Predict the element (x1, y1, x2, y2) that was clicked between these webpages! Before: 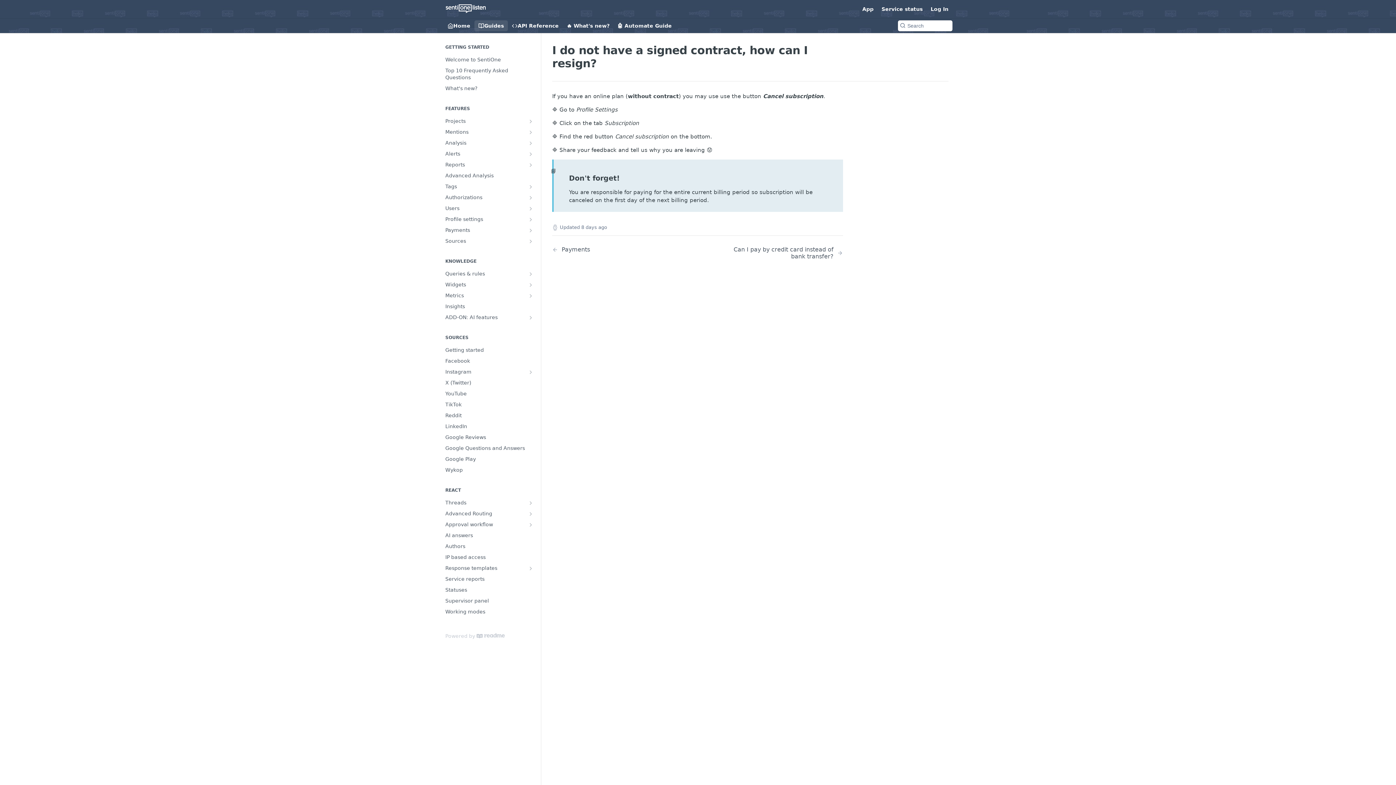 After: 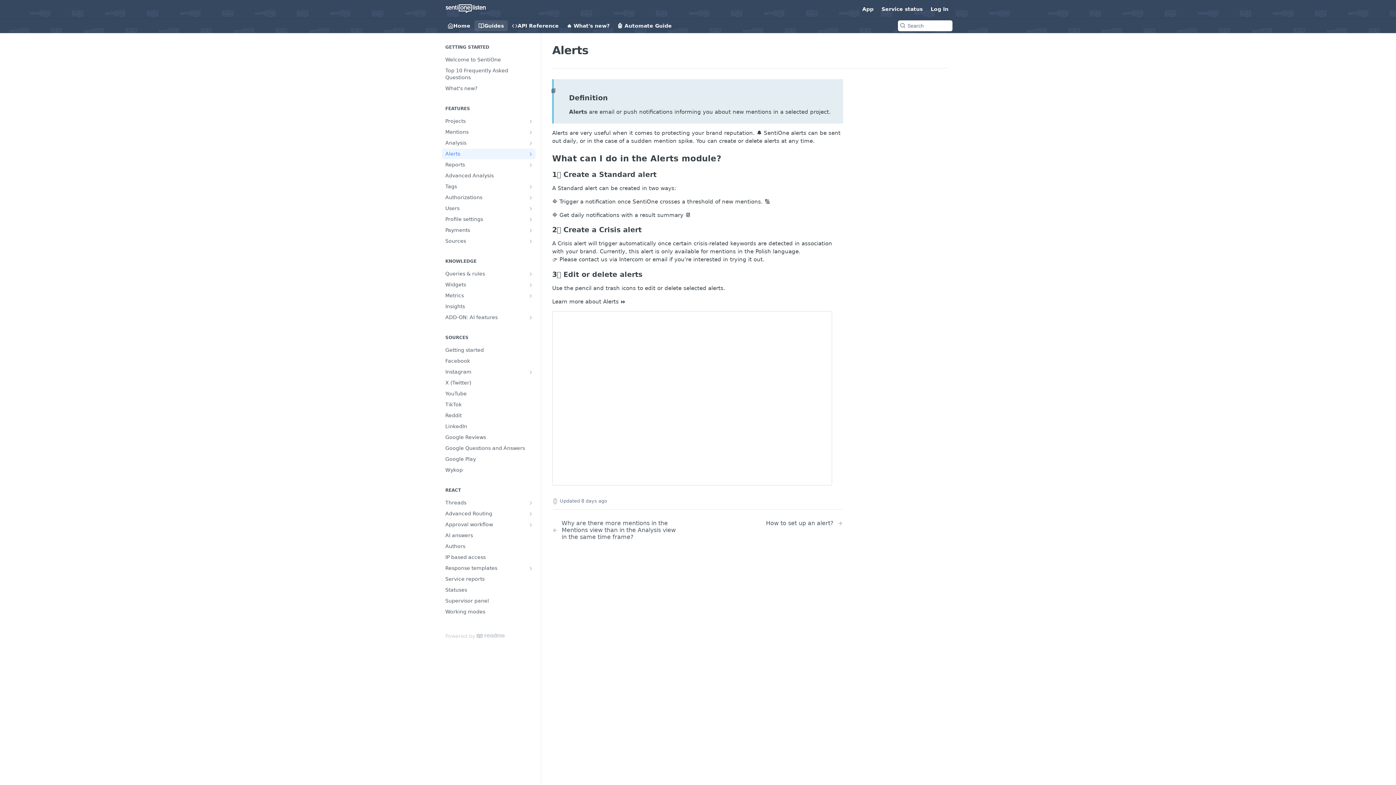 Action: label: Alerts bbox: (441, 148, 535, 159)